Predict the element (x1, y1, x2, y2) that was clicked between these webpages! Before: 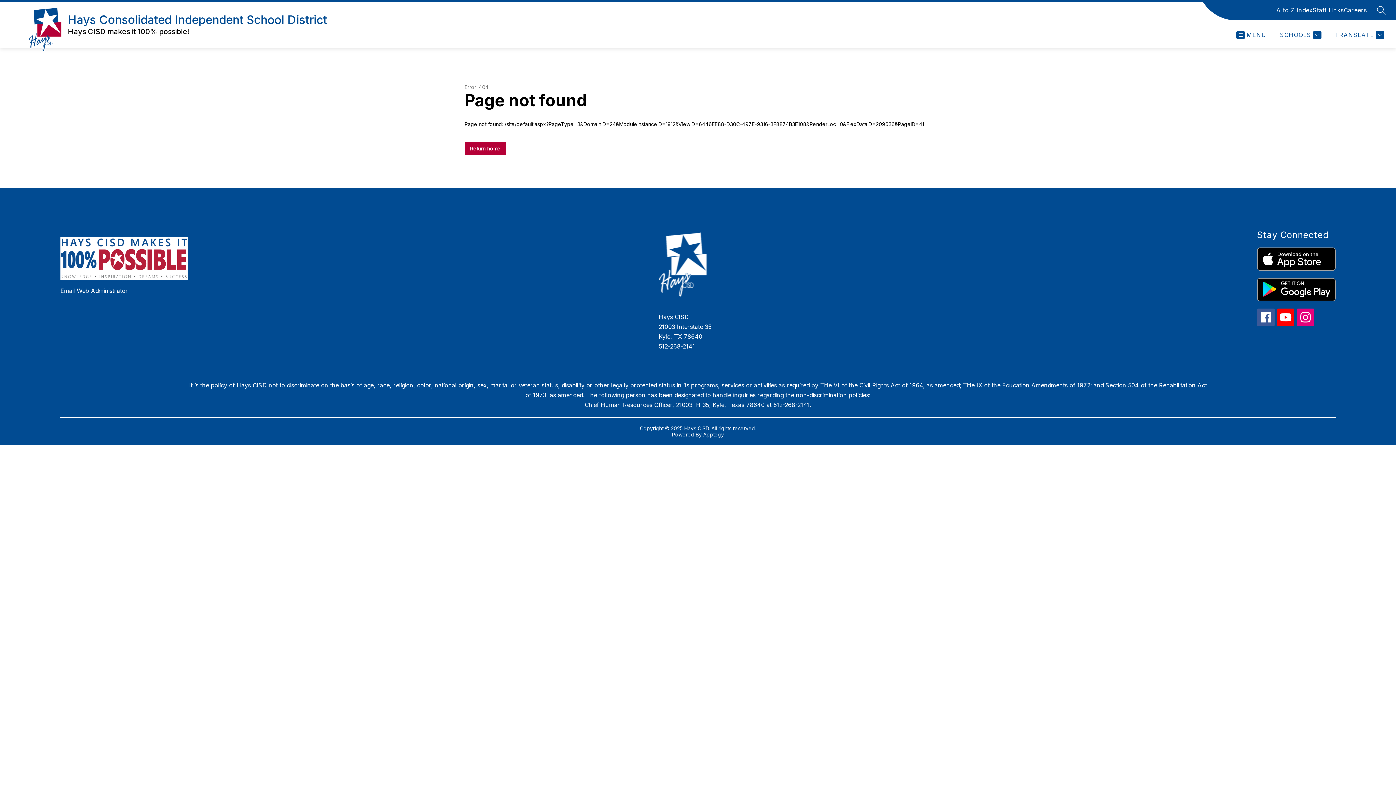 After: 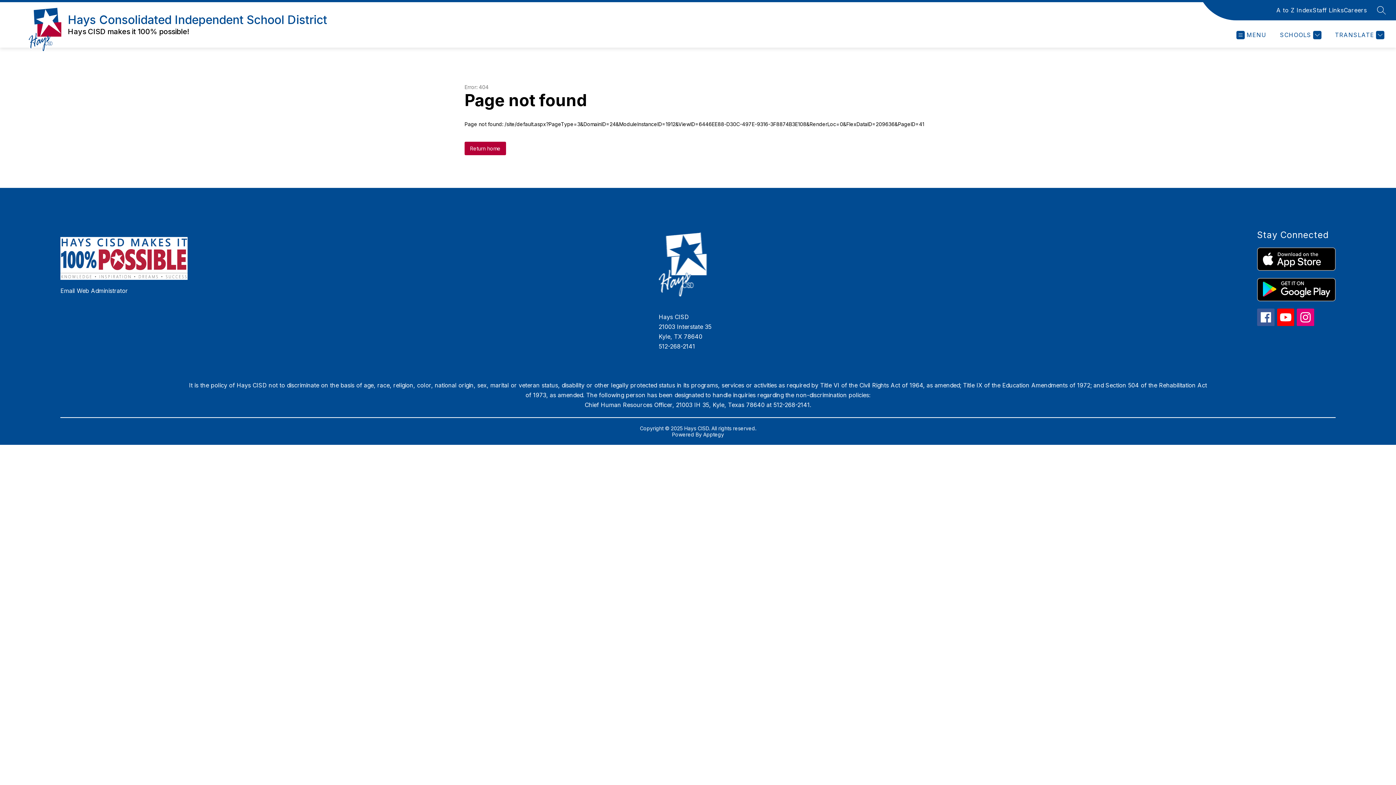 Action: label: Staff Links bbox: (1313, 5, 1344, 14)